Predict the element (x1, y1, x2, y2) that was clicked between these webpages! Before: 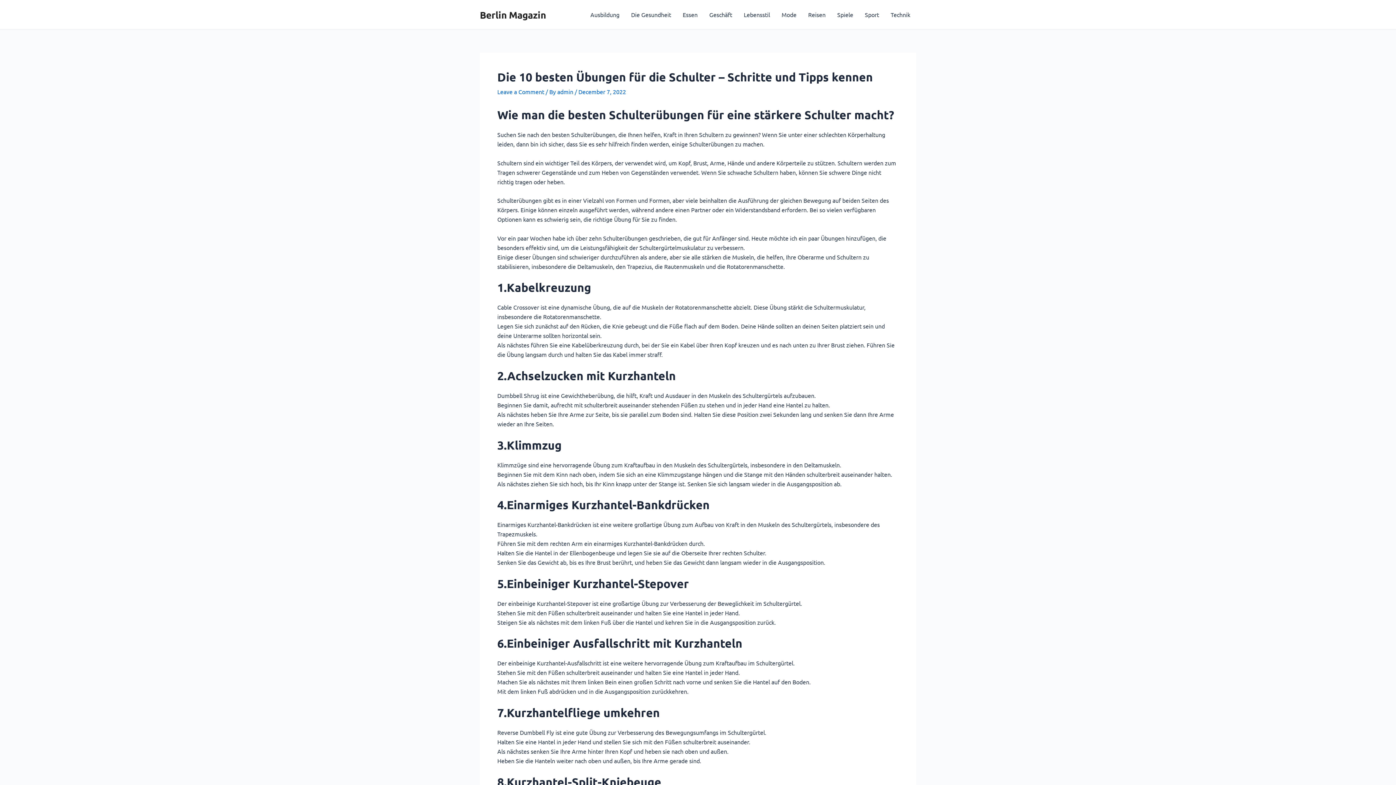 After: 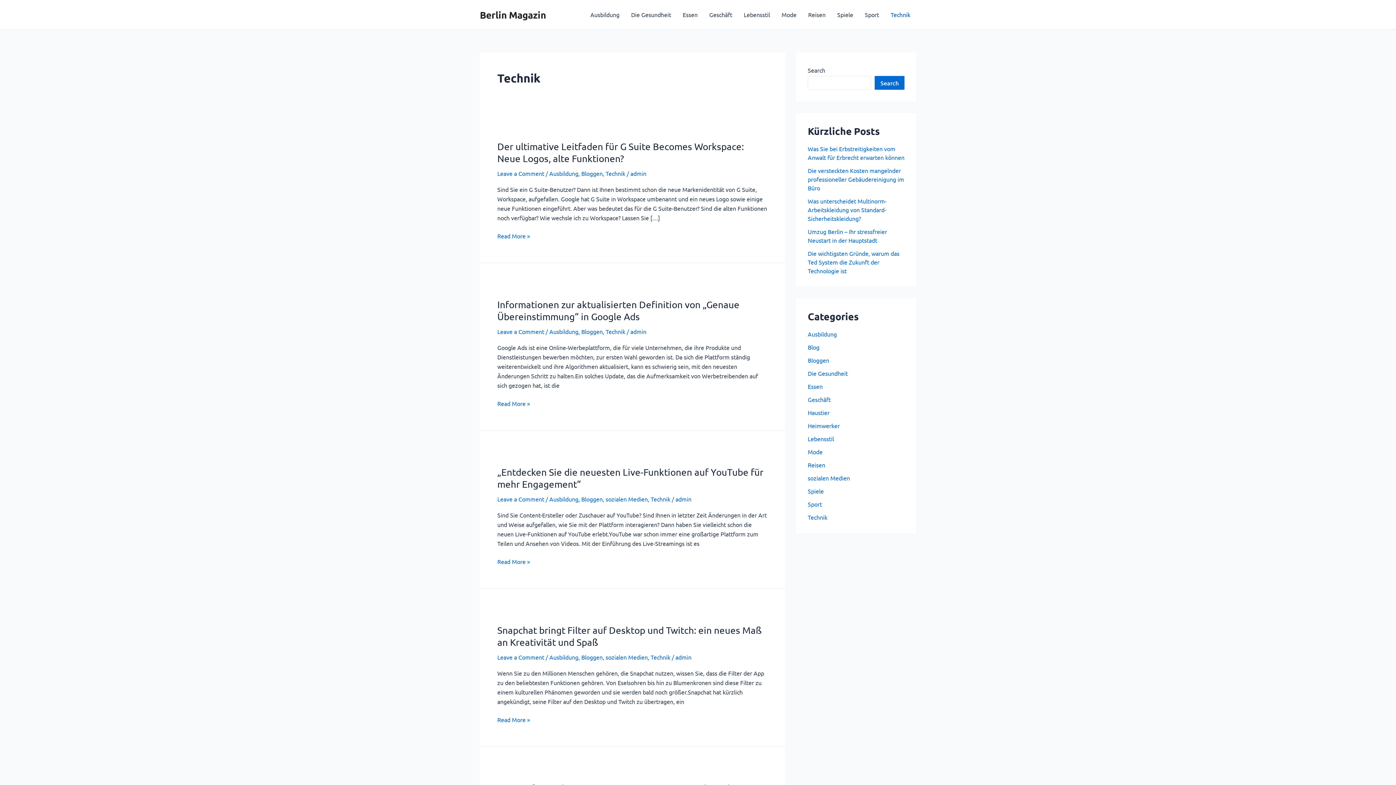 Action: bbox: (885, 0, 916, 29) label: Technik